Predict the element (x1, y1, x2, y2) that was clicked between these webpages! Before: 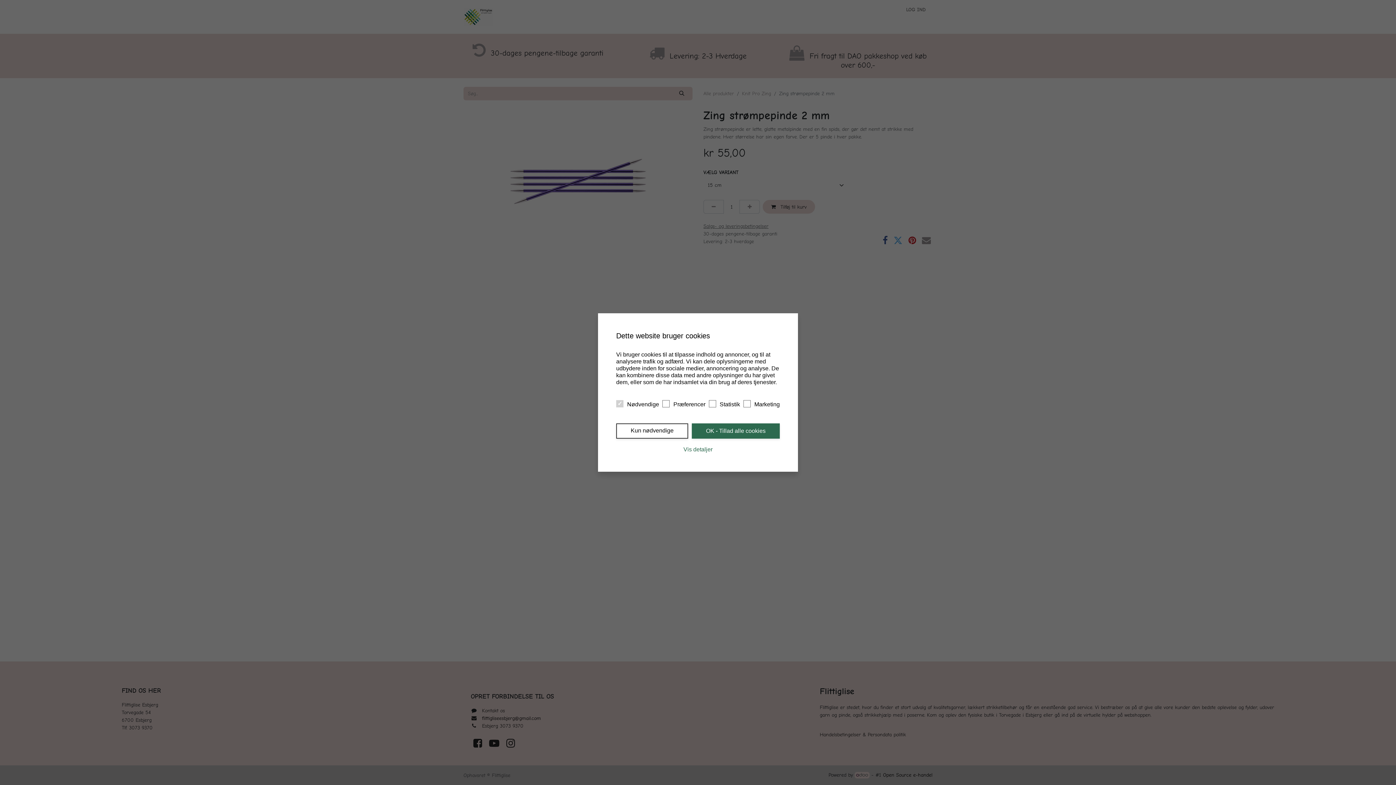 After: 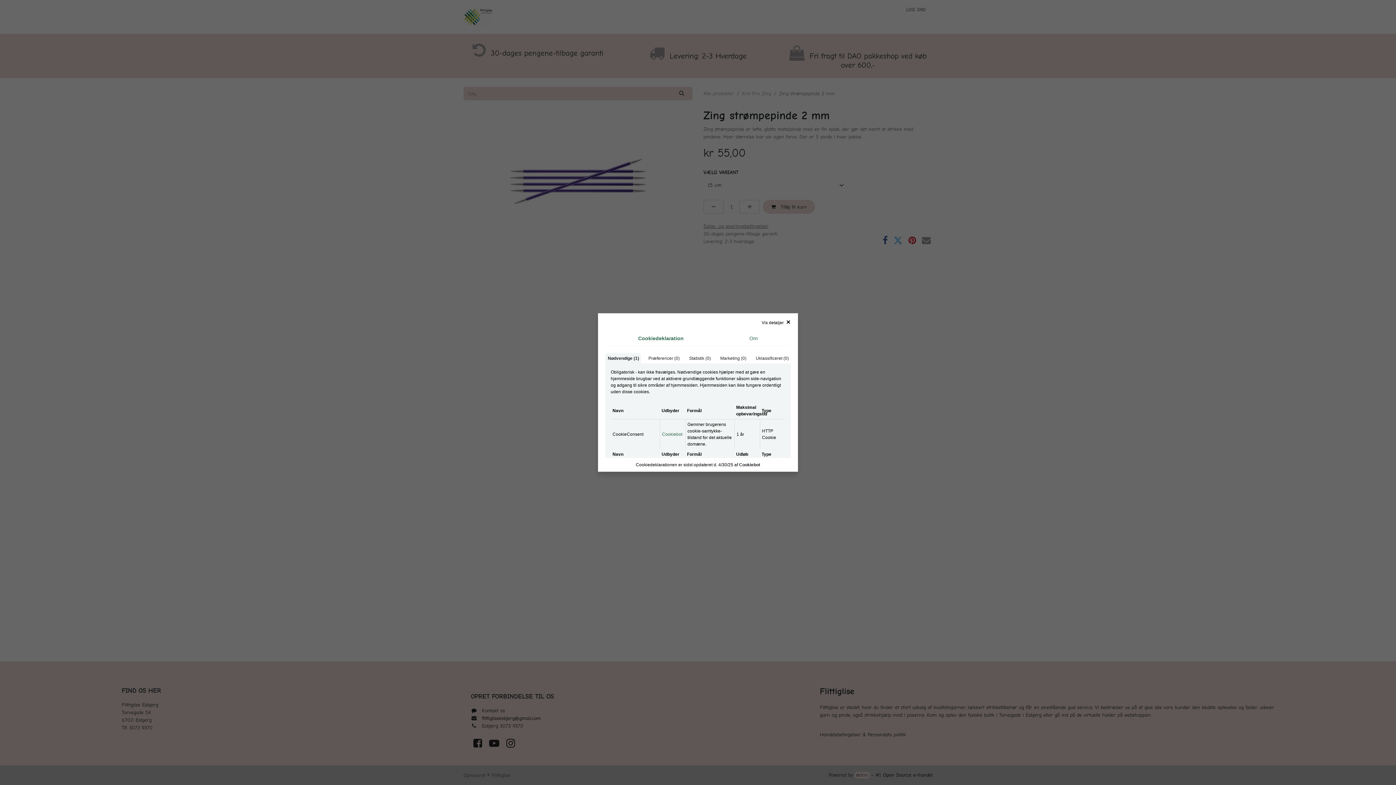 Action: bbox: (683, 446, 712, 452) label: Vis detaljer